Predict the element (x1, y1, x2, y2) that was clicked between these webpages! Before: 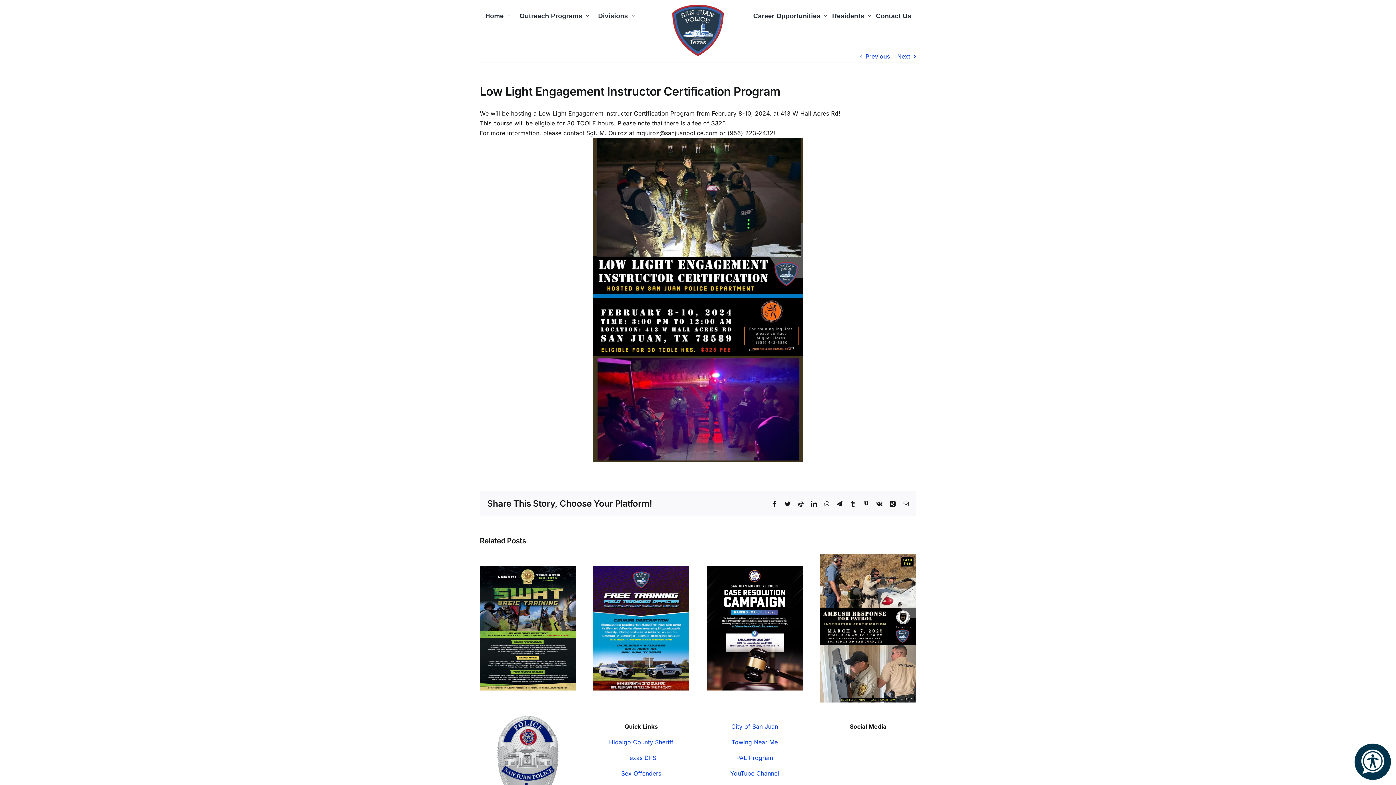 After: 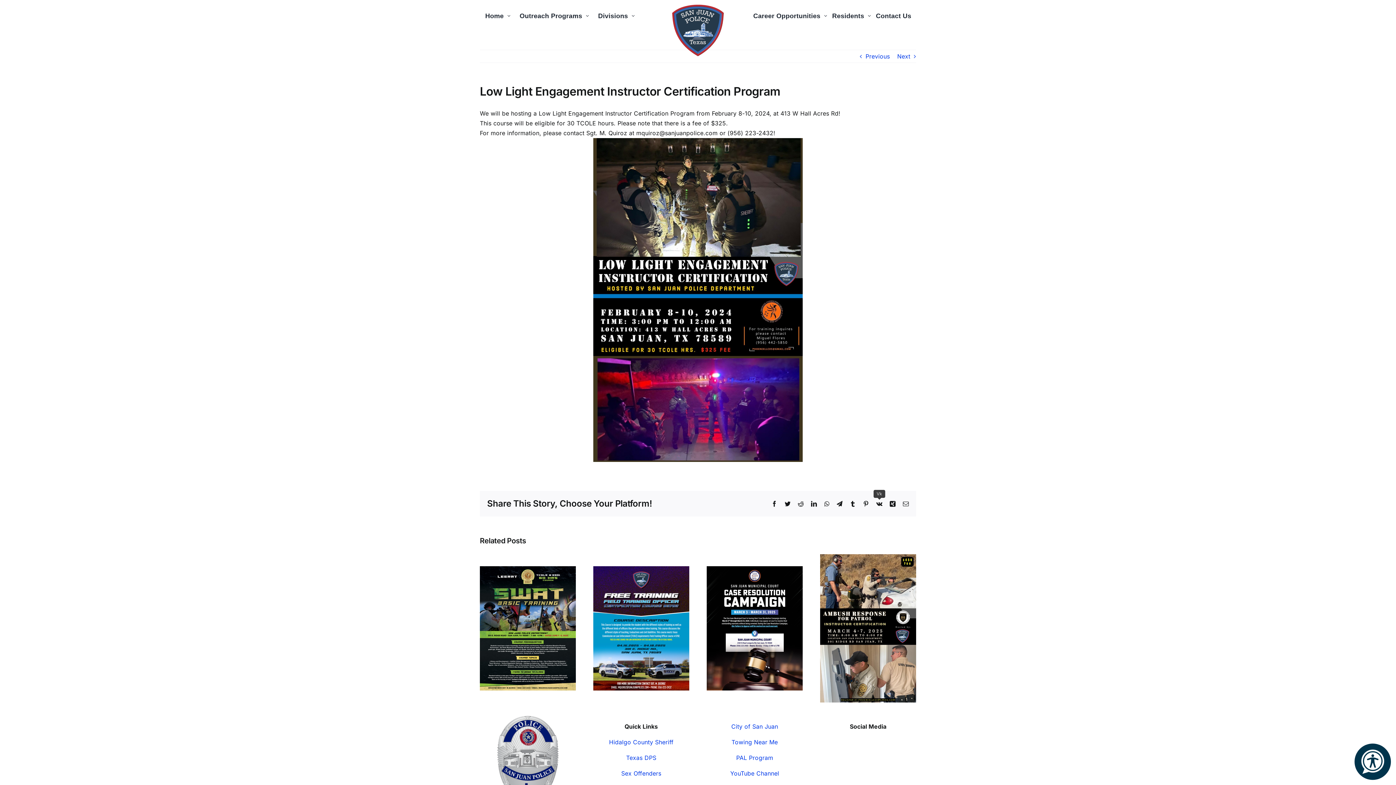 Action: bbox: (876, 501, 882, 506) label: Vk